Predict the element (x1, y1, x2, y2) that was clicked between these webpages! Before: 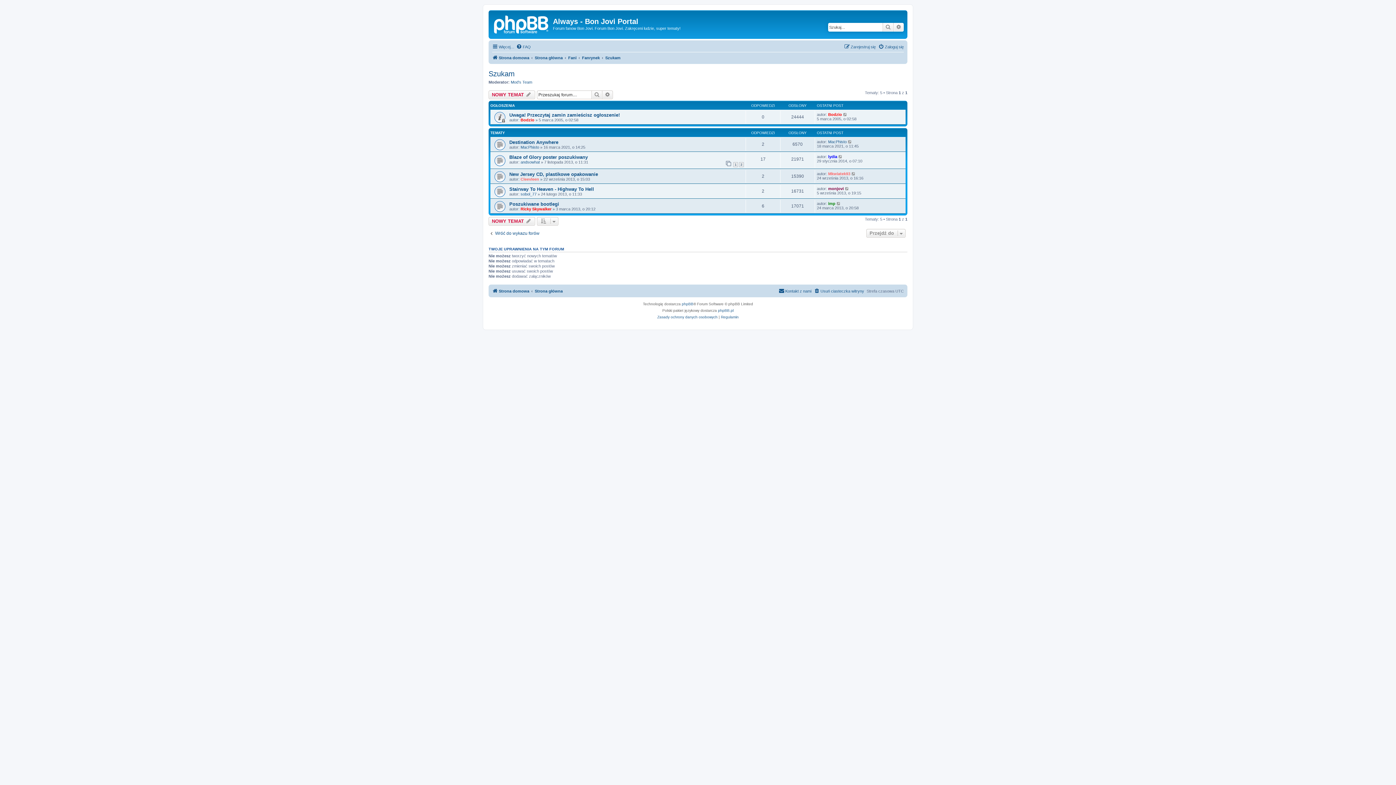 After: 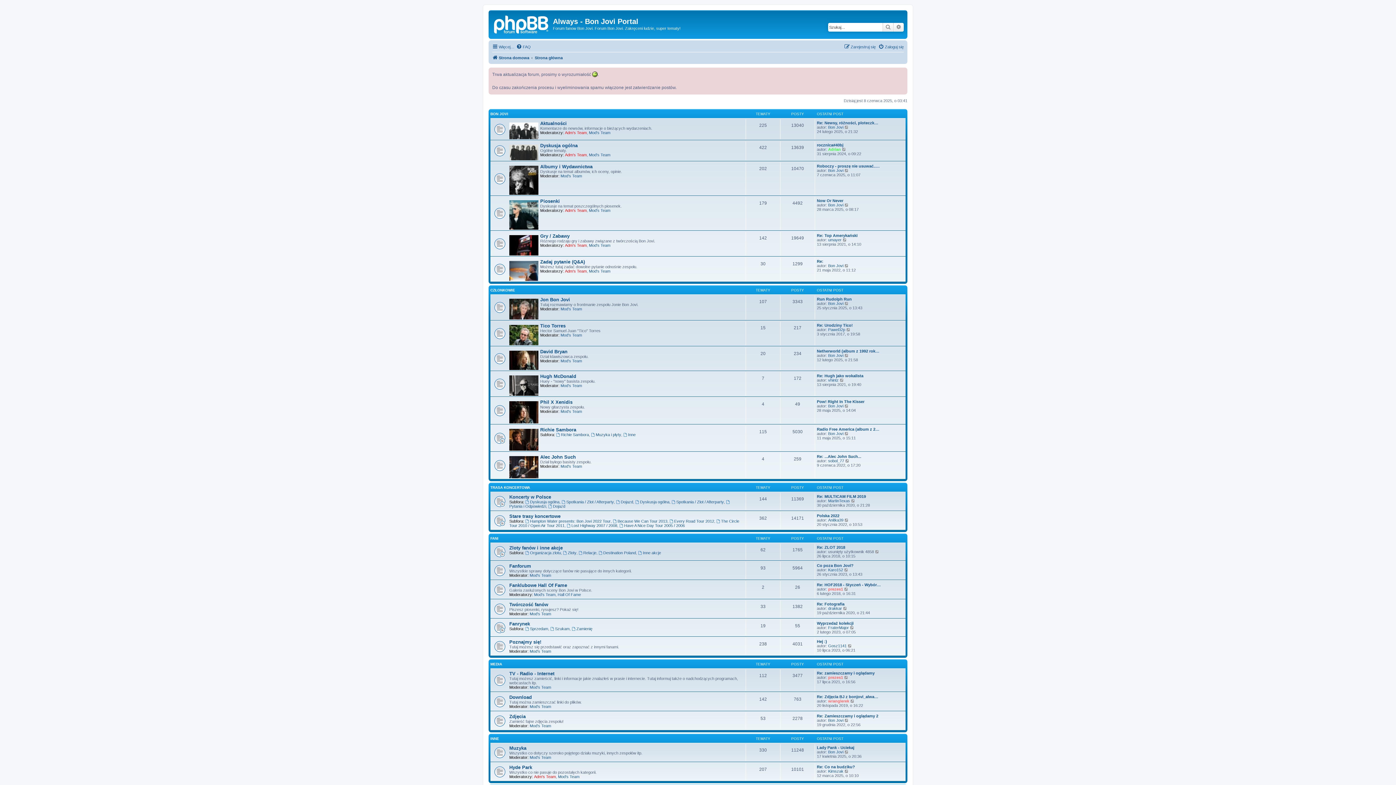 Action: bbox: (534, 286, 562, 295) label: Strona główna